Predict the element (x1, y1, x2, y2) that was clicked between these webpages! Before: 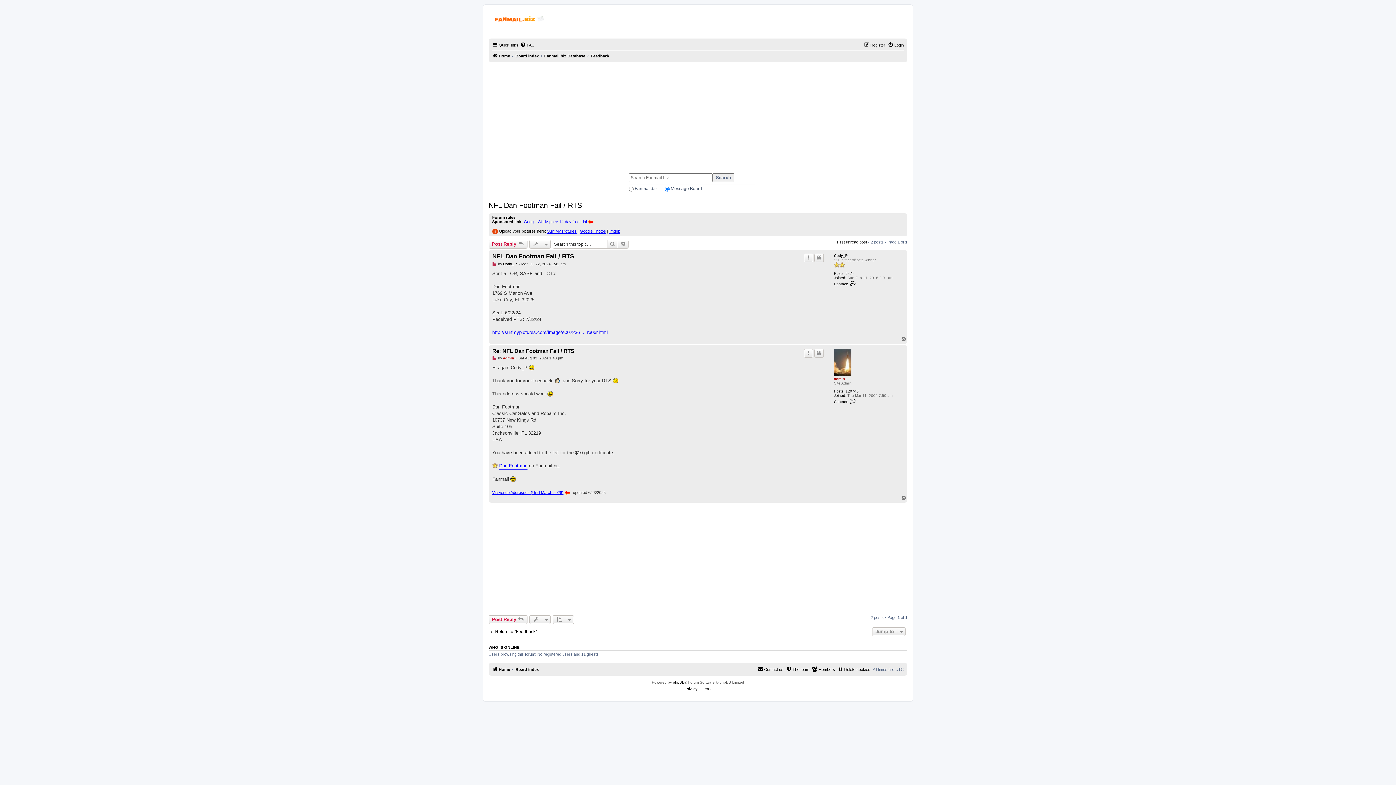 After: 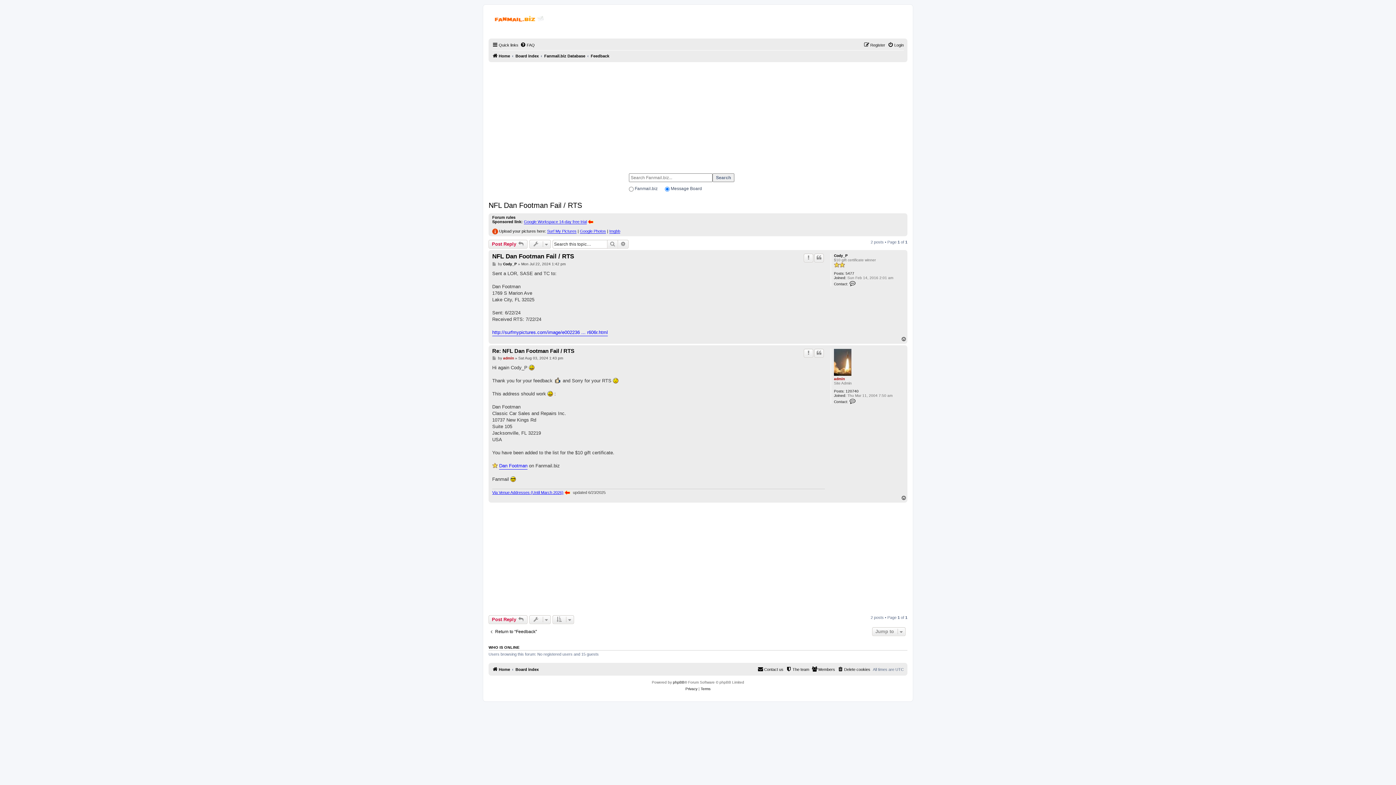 Action: bbox: (488, 201, 582, 209) label: NFL Dan Footman Fail / RTS